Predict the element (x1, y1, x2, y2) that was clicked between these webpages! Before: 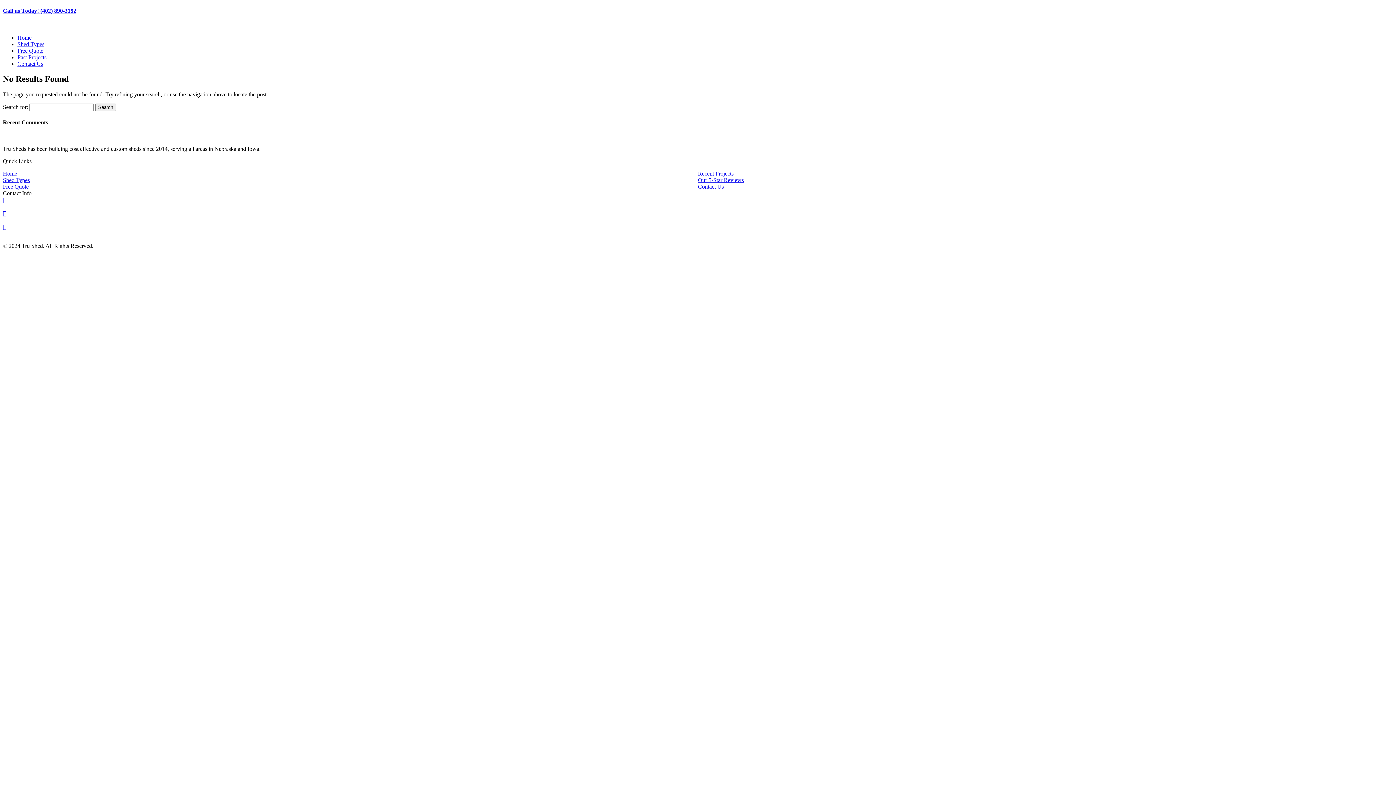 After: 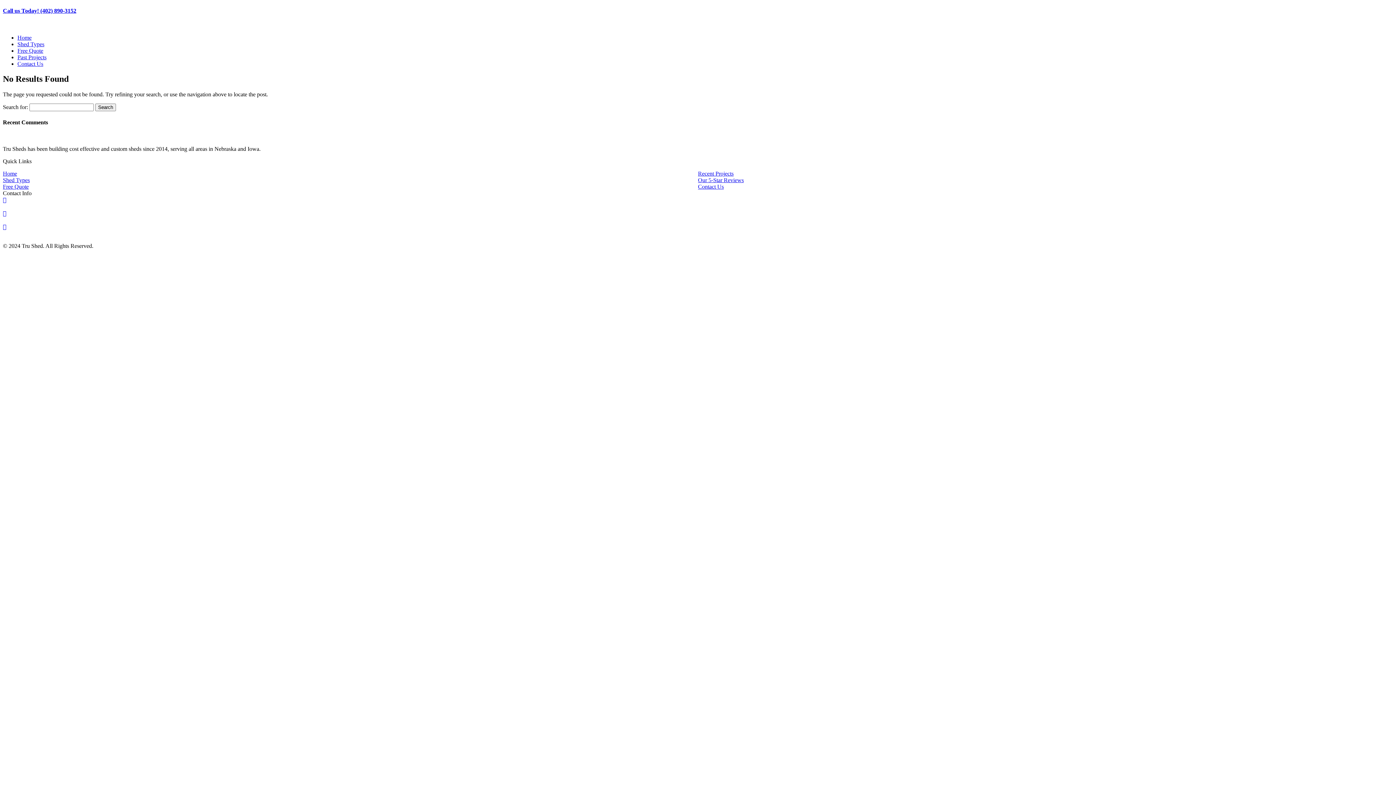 Action: bbox: (2, 197, 6, 203) label: 